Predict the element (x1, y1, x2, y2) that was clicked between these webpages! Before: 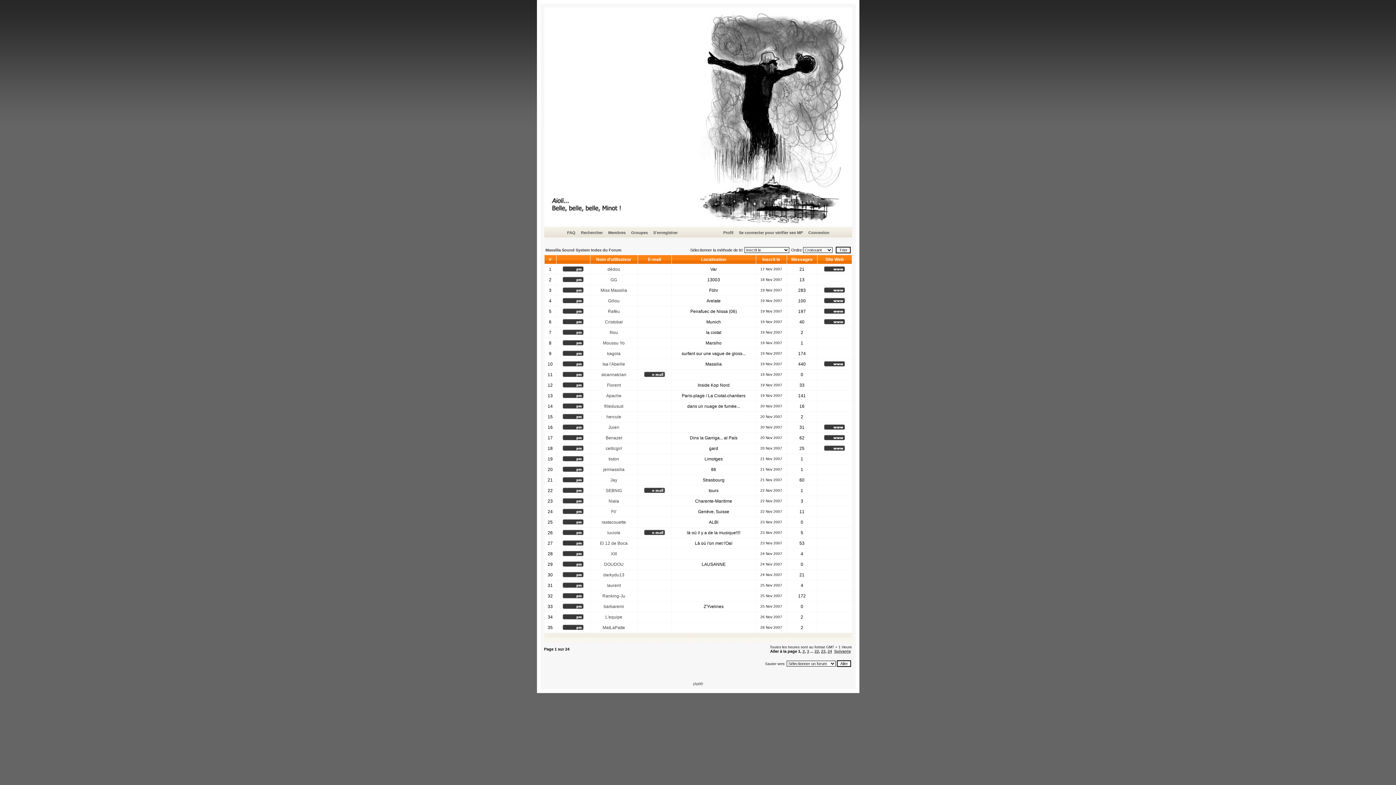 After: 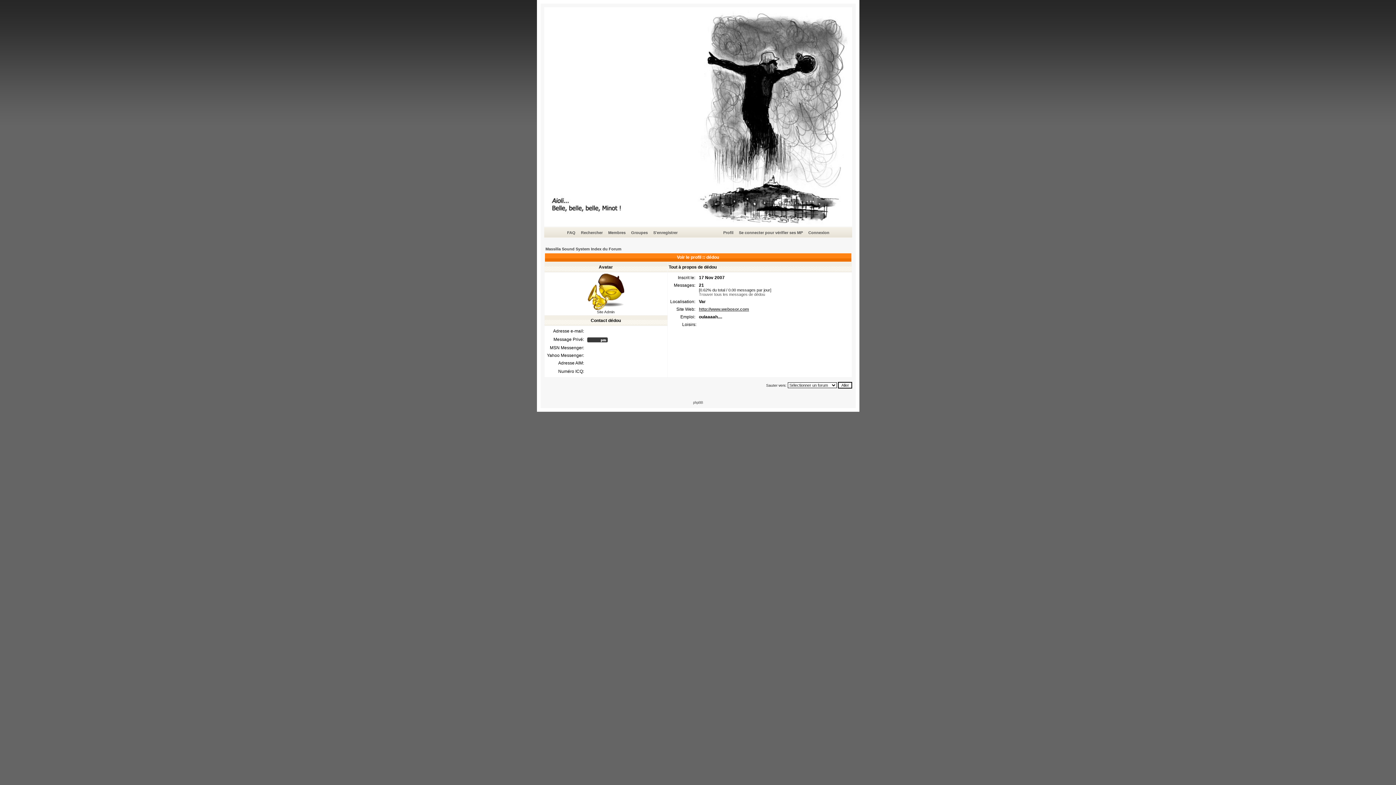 Action: label: dédou bbox: (607, 266, 620, 272)